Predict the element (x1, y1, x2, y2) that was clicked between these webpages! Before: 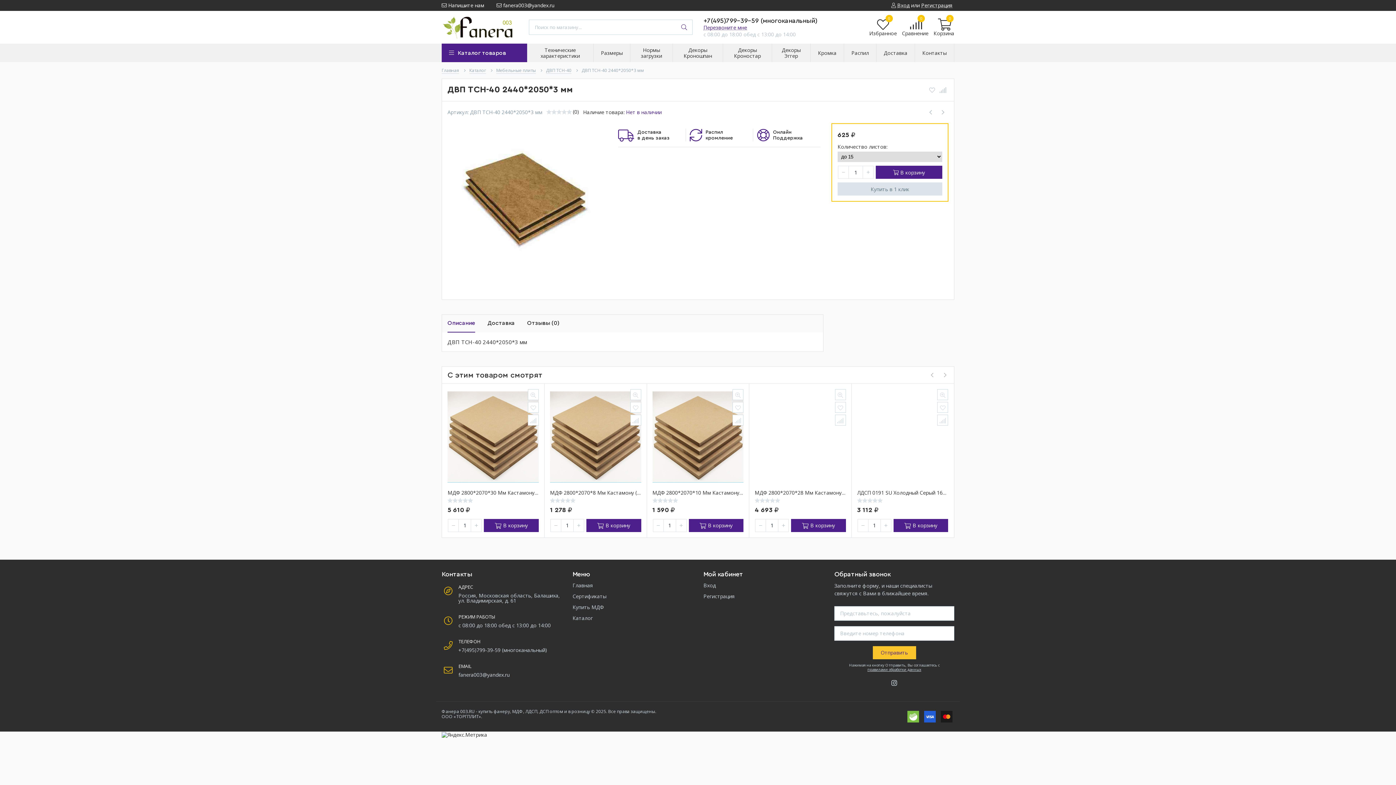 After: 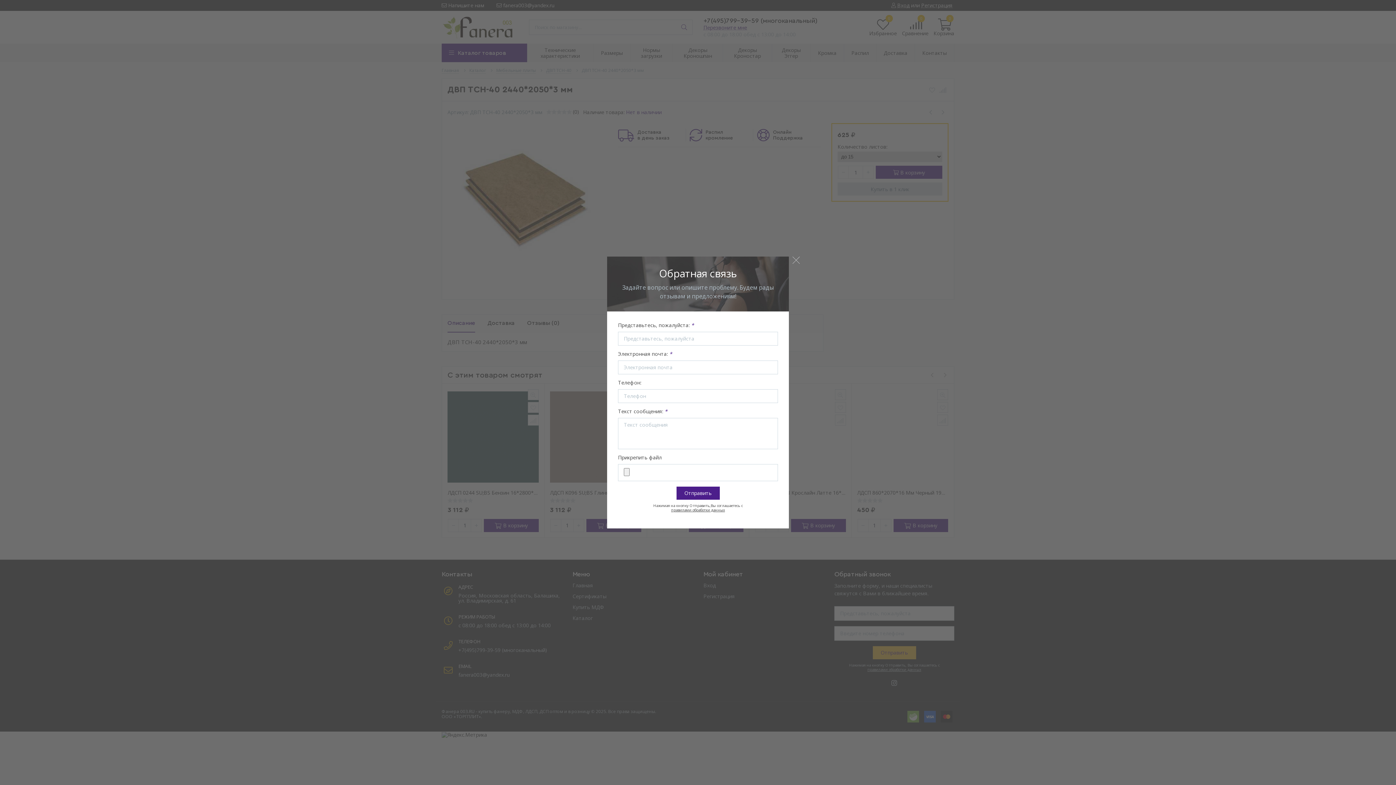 Action: label:  Напишите нам bbox: (436, 0, 489, 10)